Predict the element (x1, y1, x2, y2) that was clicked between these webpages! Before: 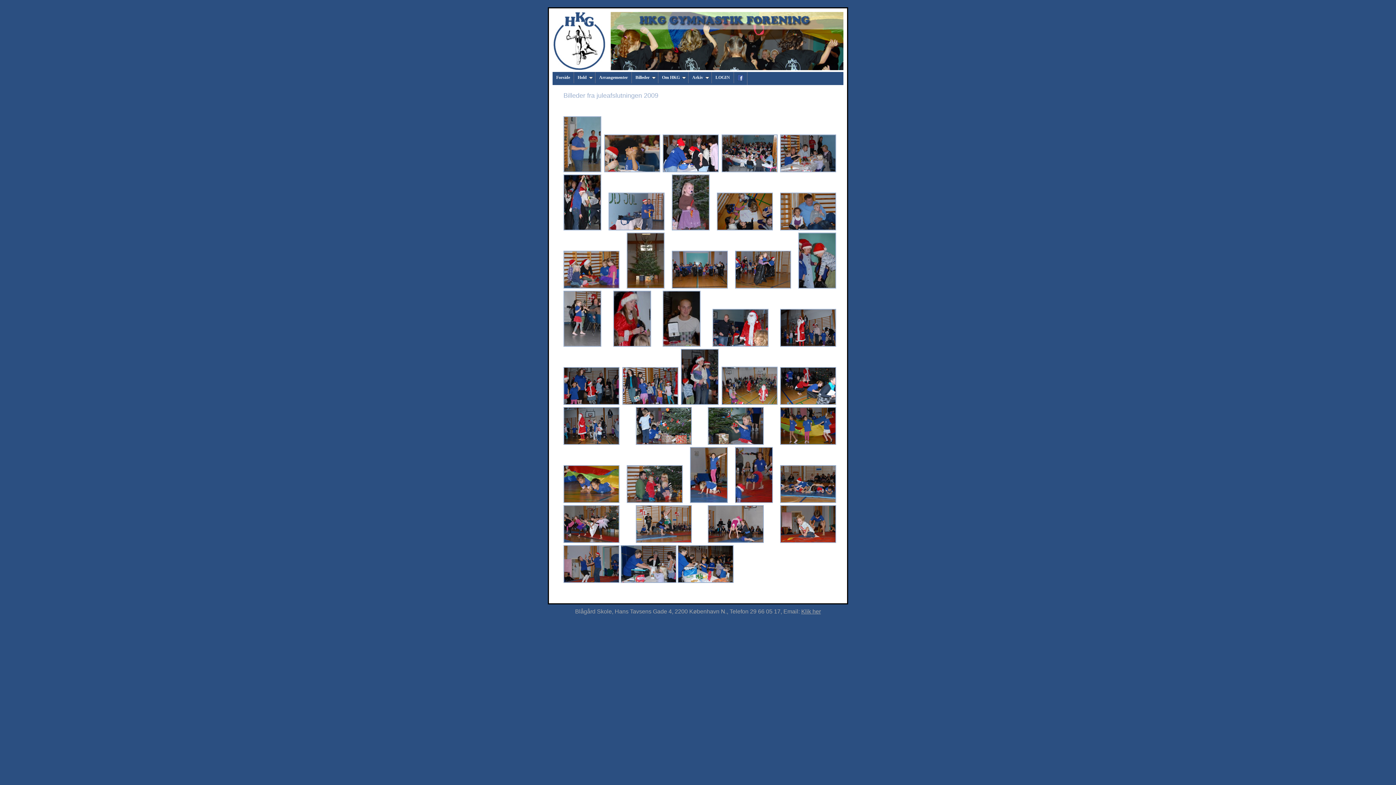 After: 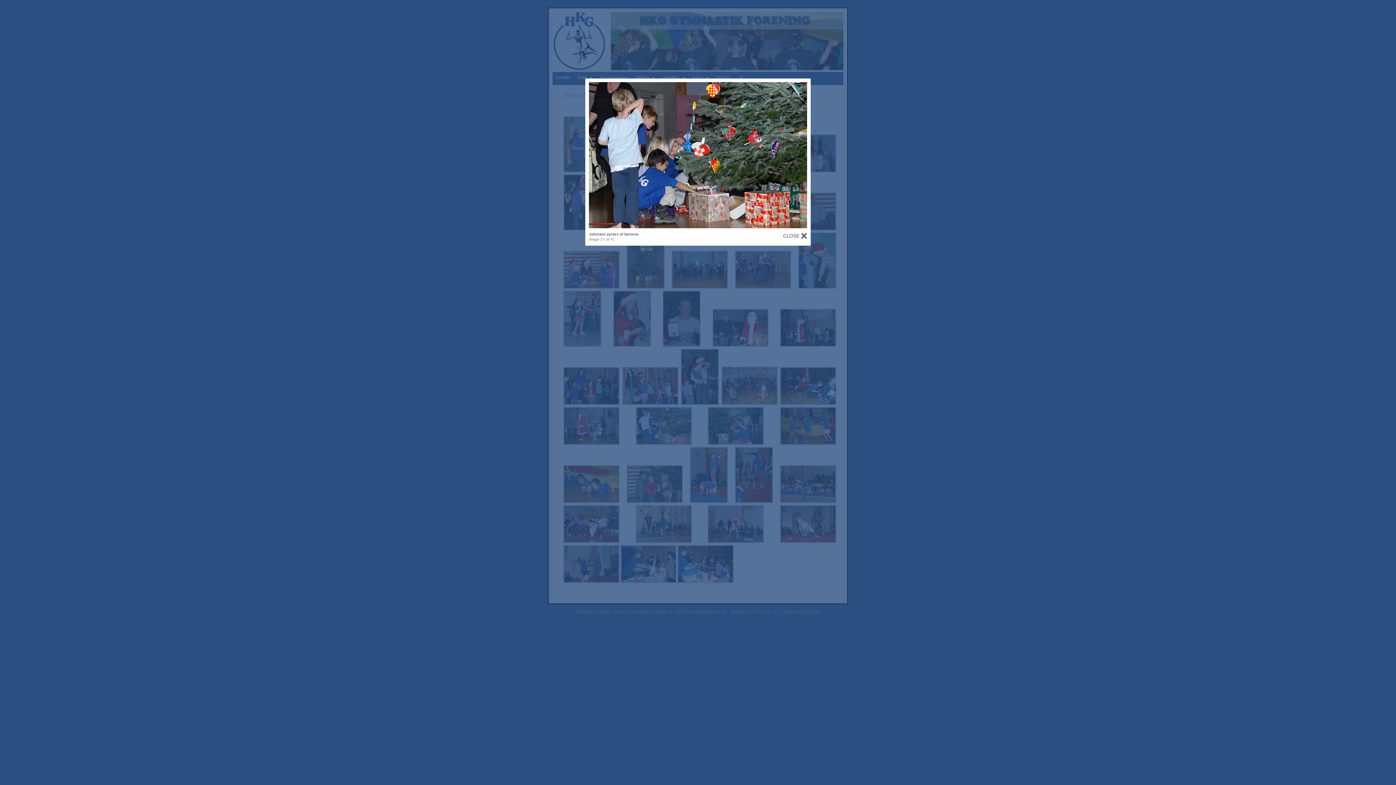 Action: bbox: (635, 441, 691, 446)